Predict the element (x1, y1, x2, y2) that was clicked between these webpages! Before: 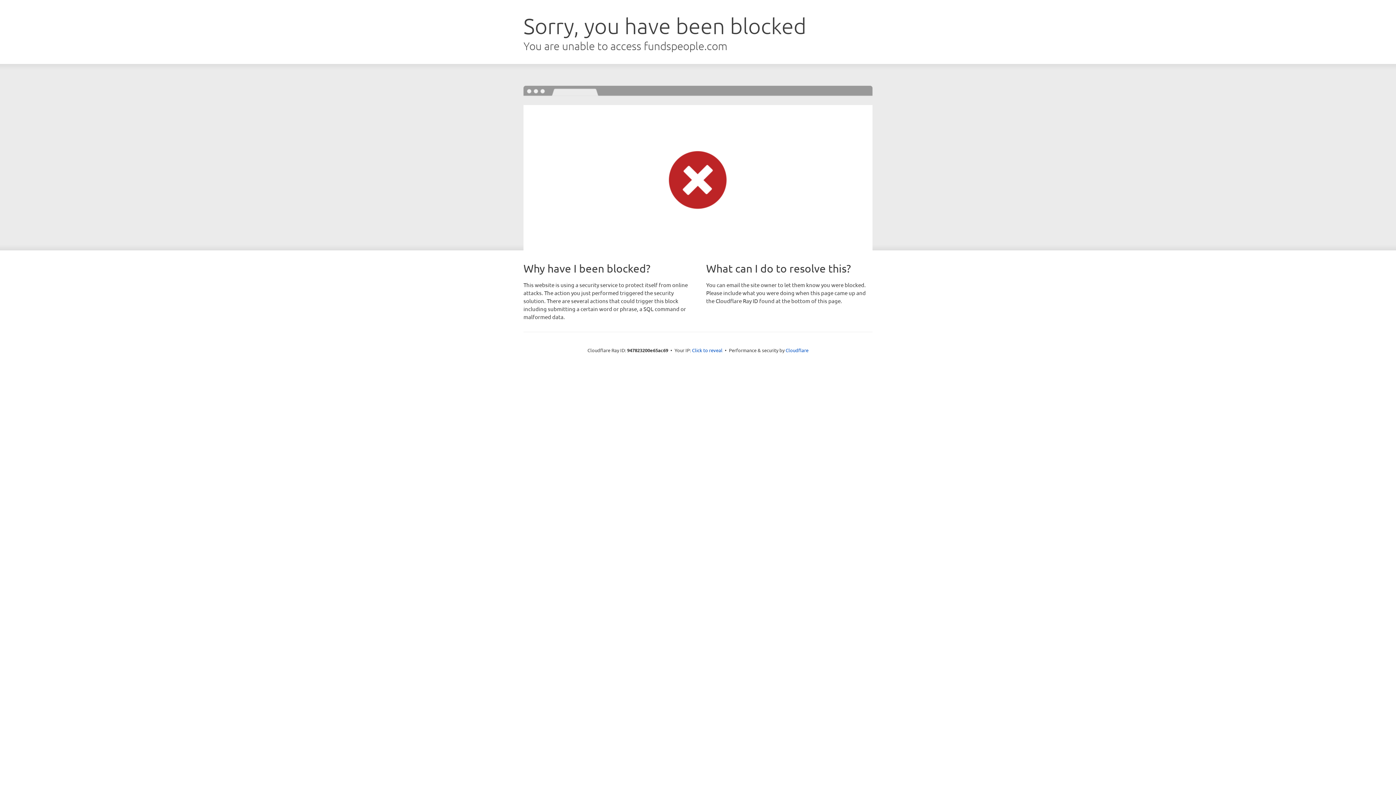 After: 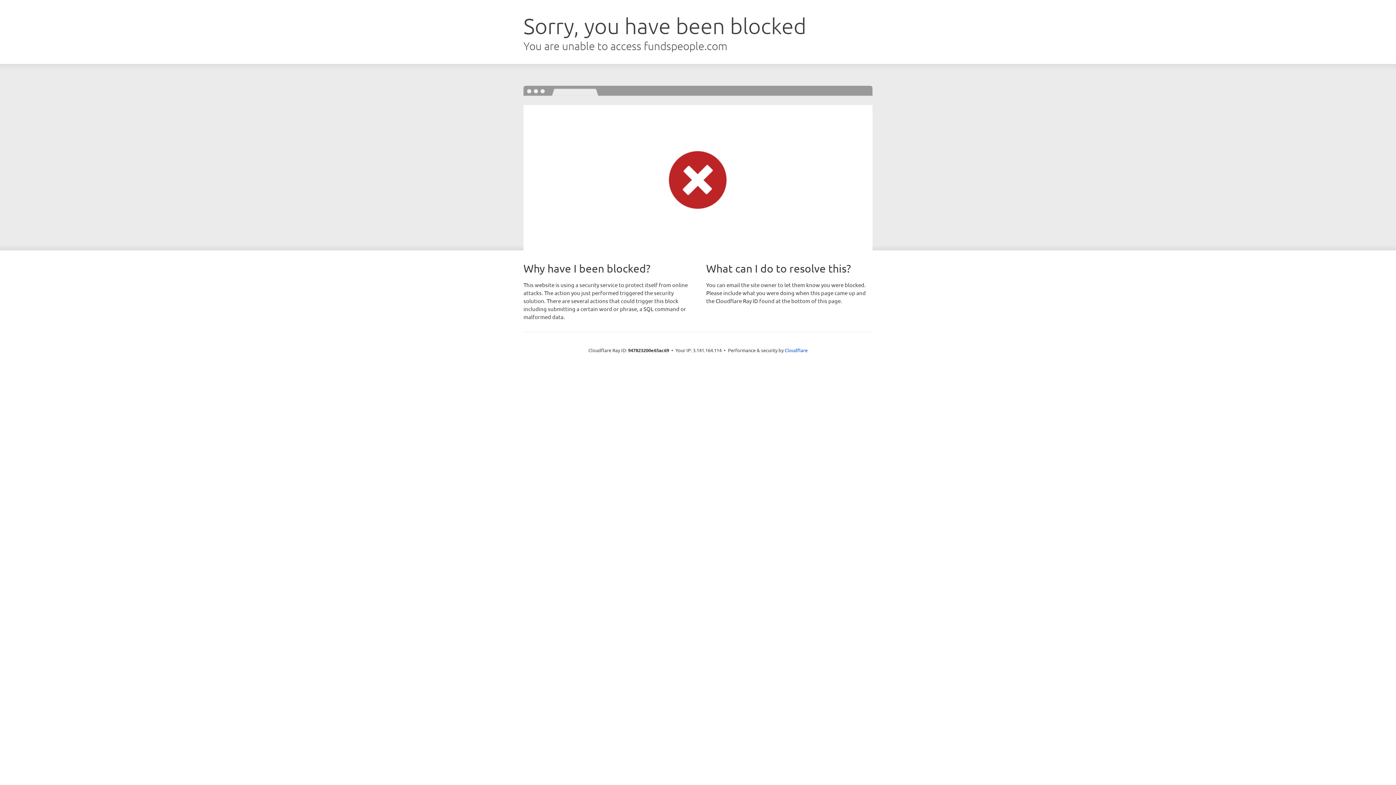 Action: bbox: (692, 346, 722, 353) label: Click to reveal